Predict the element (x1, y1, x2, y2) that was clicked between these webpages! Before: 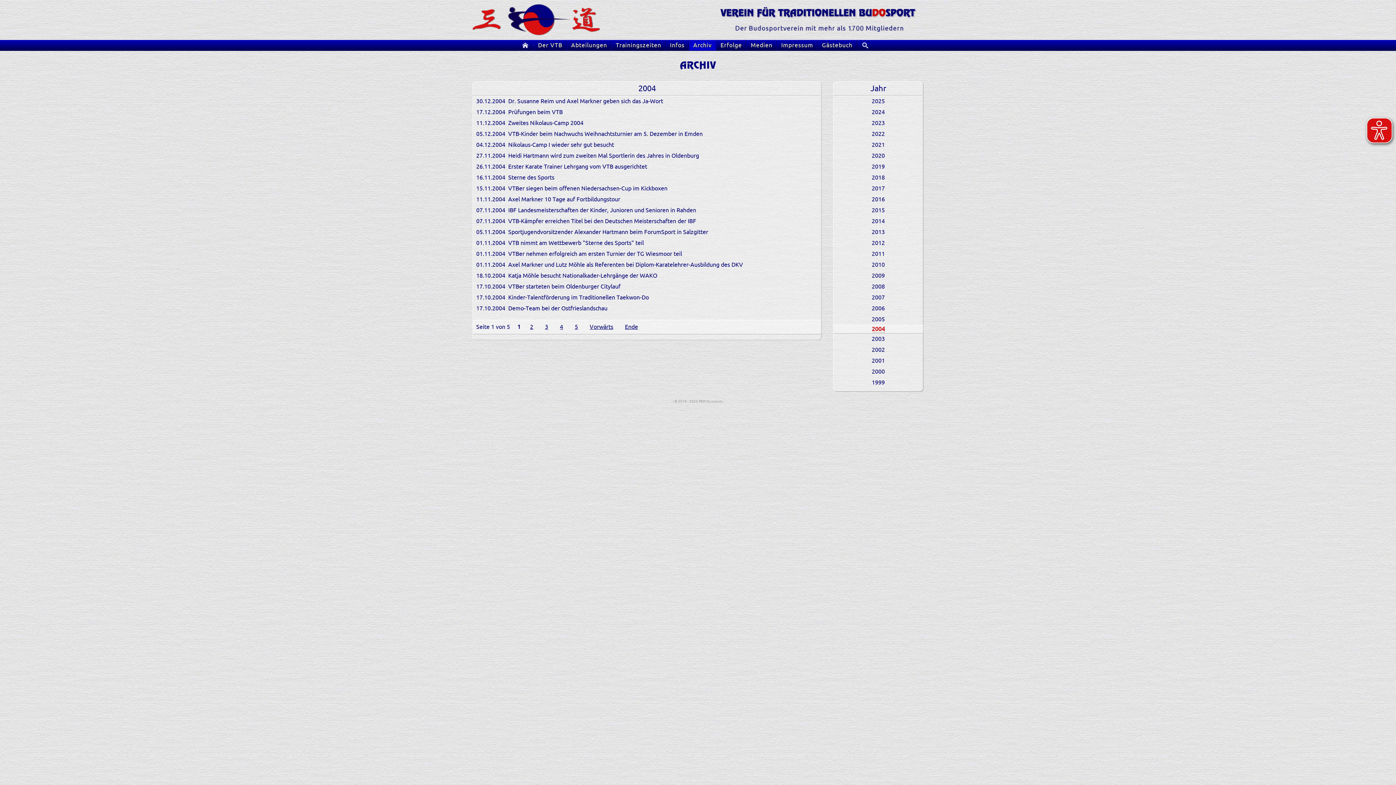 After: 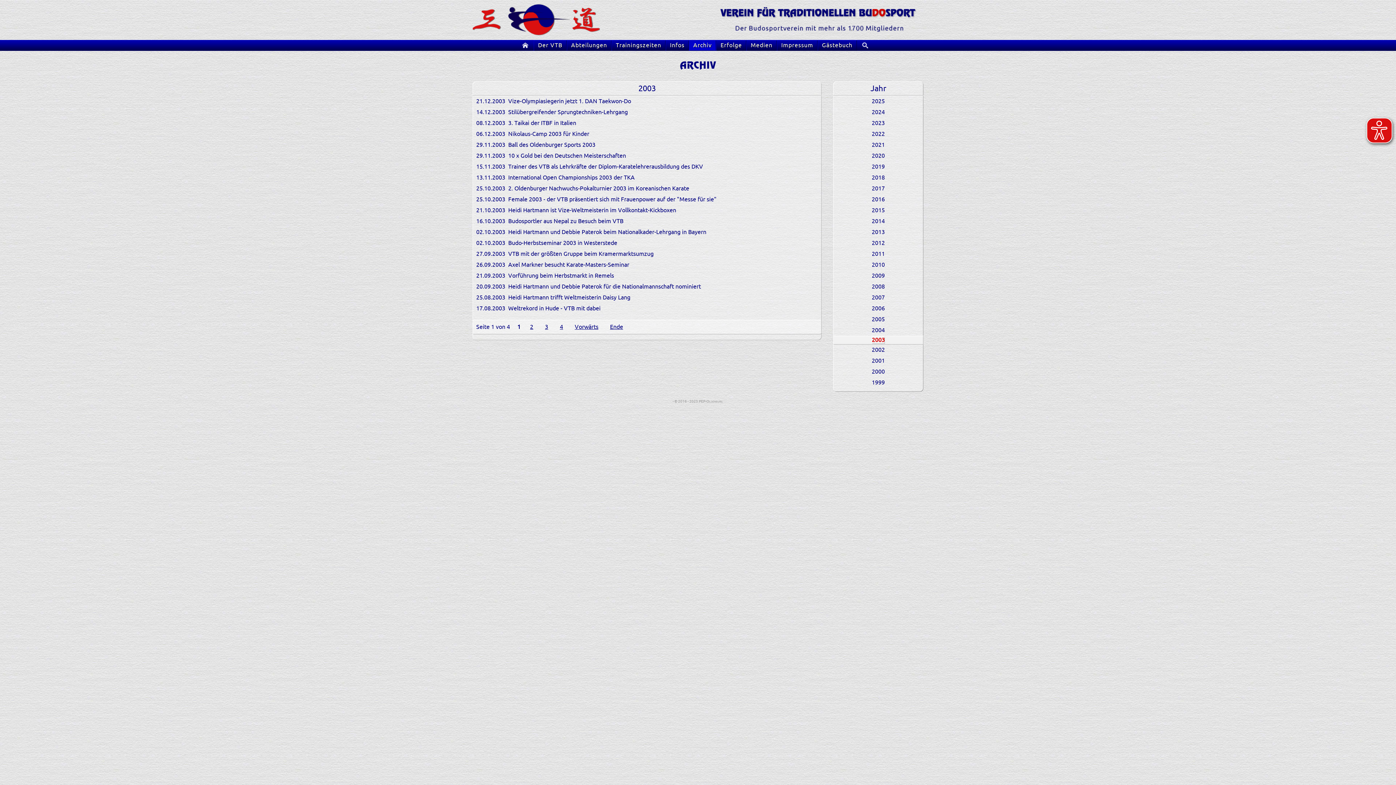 Action: bbox: (833, 333, 923, 344) label: 2003